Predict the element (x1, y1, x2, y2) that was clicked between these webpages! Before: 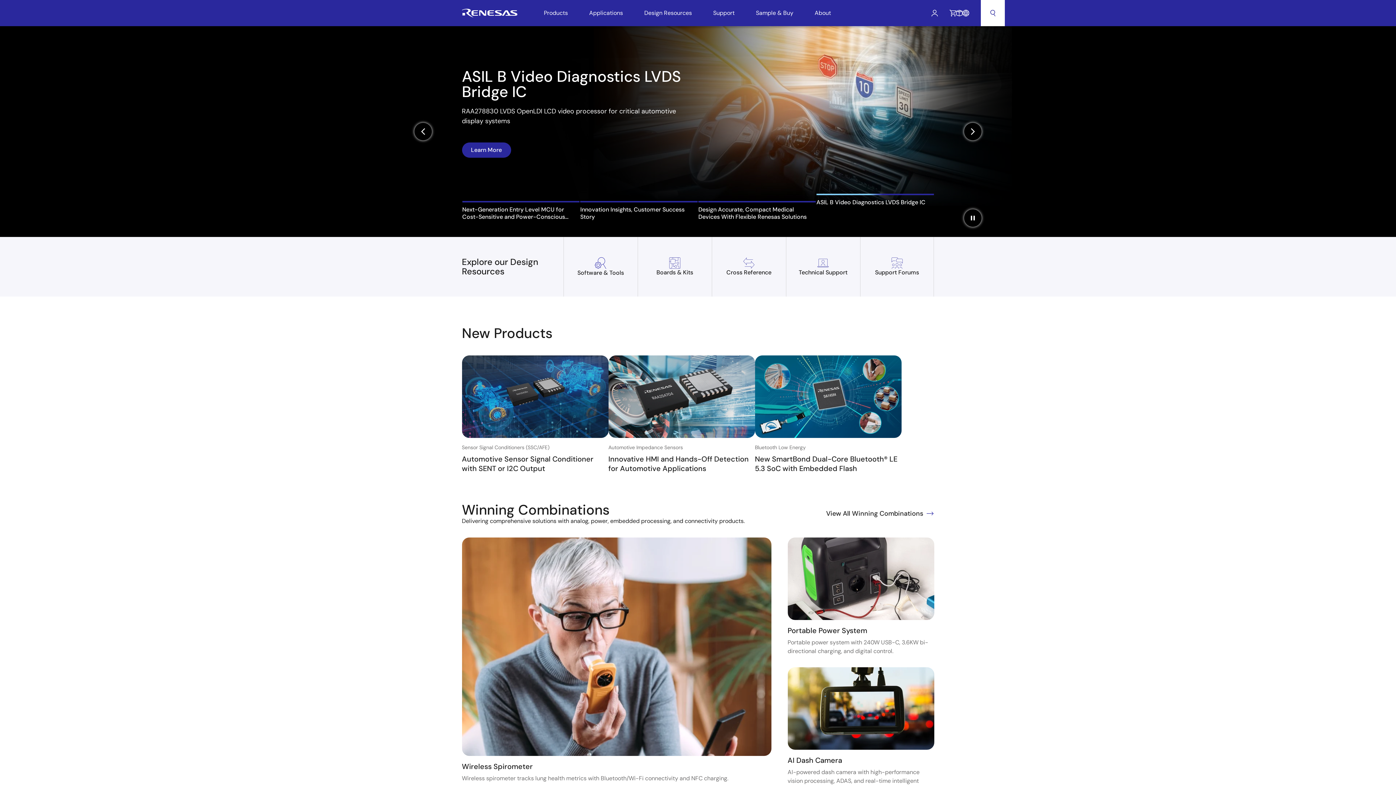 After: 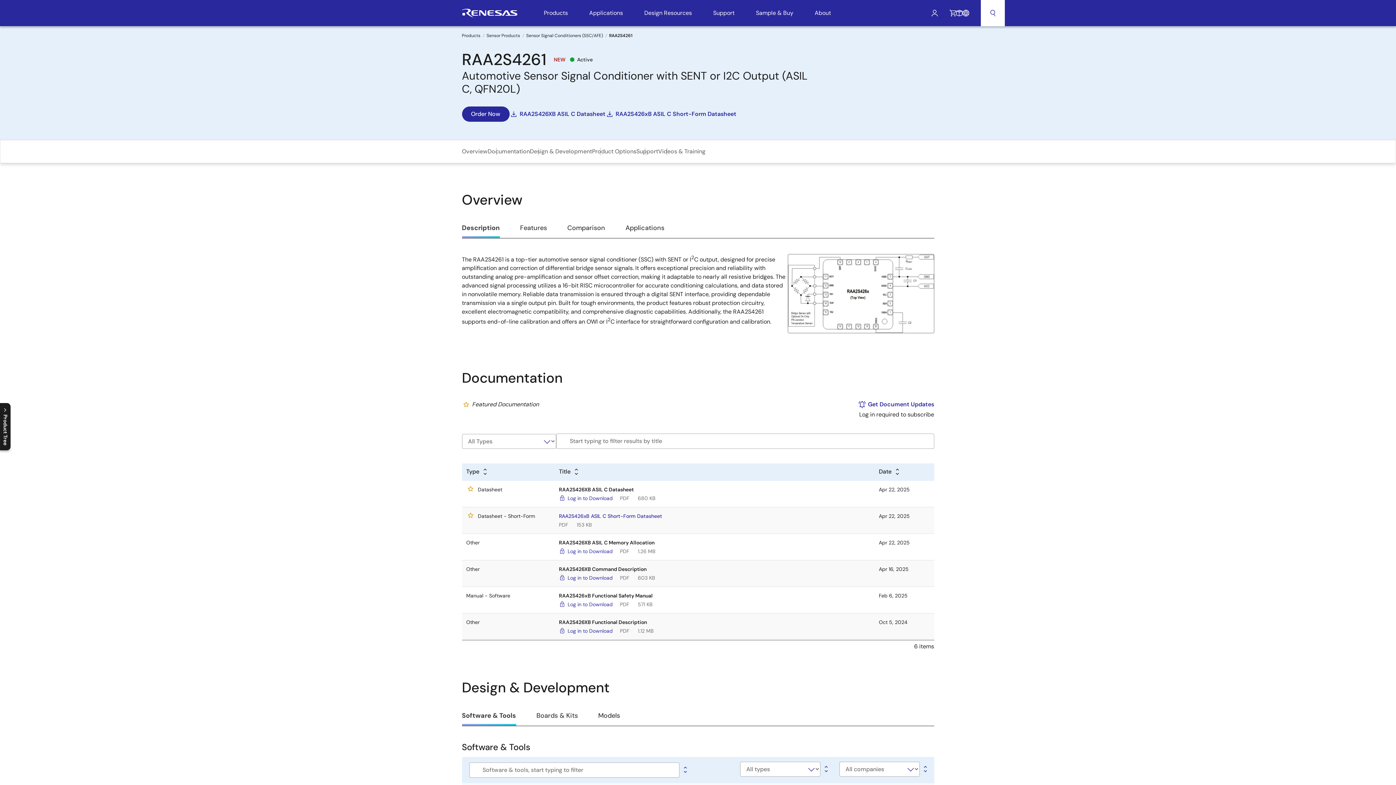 Action: bbox: (462, 355, 608, 438)